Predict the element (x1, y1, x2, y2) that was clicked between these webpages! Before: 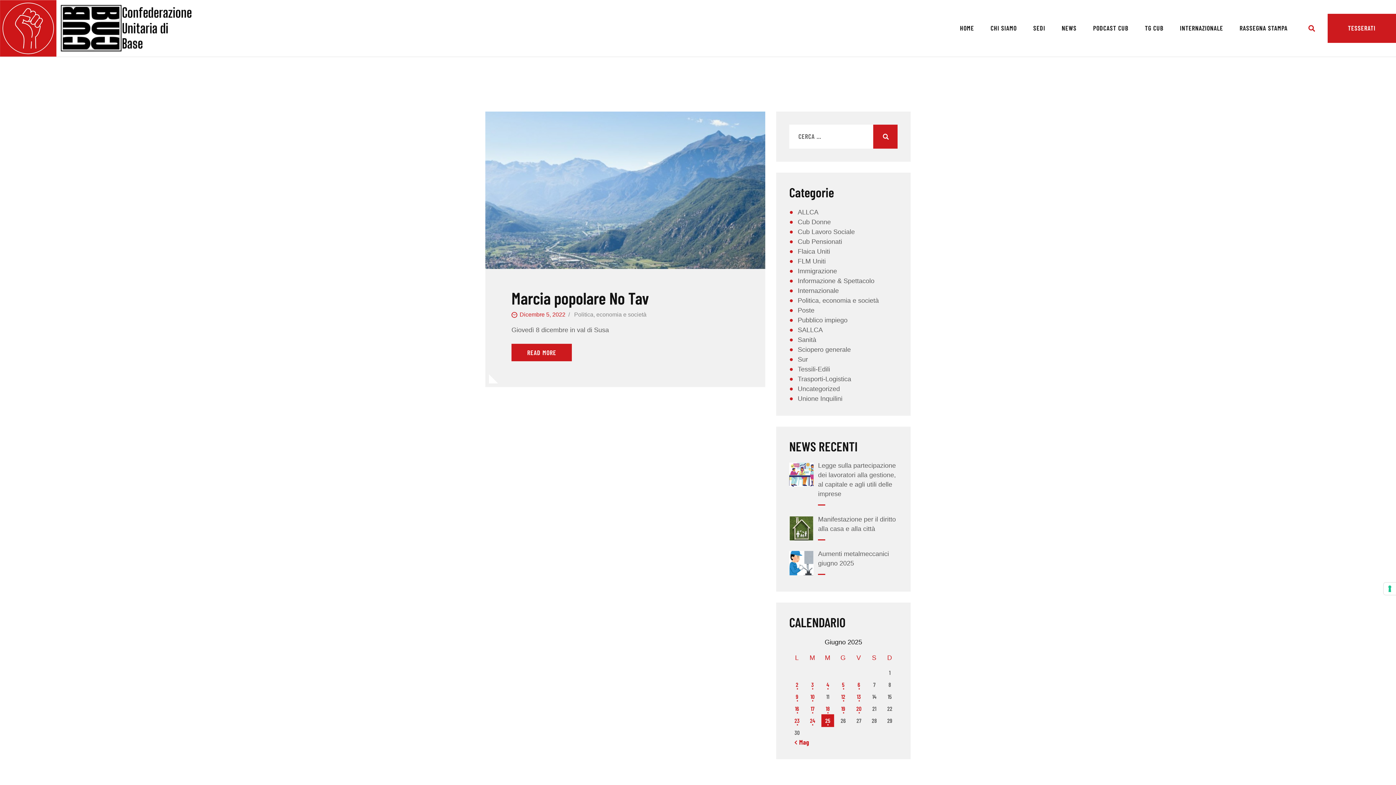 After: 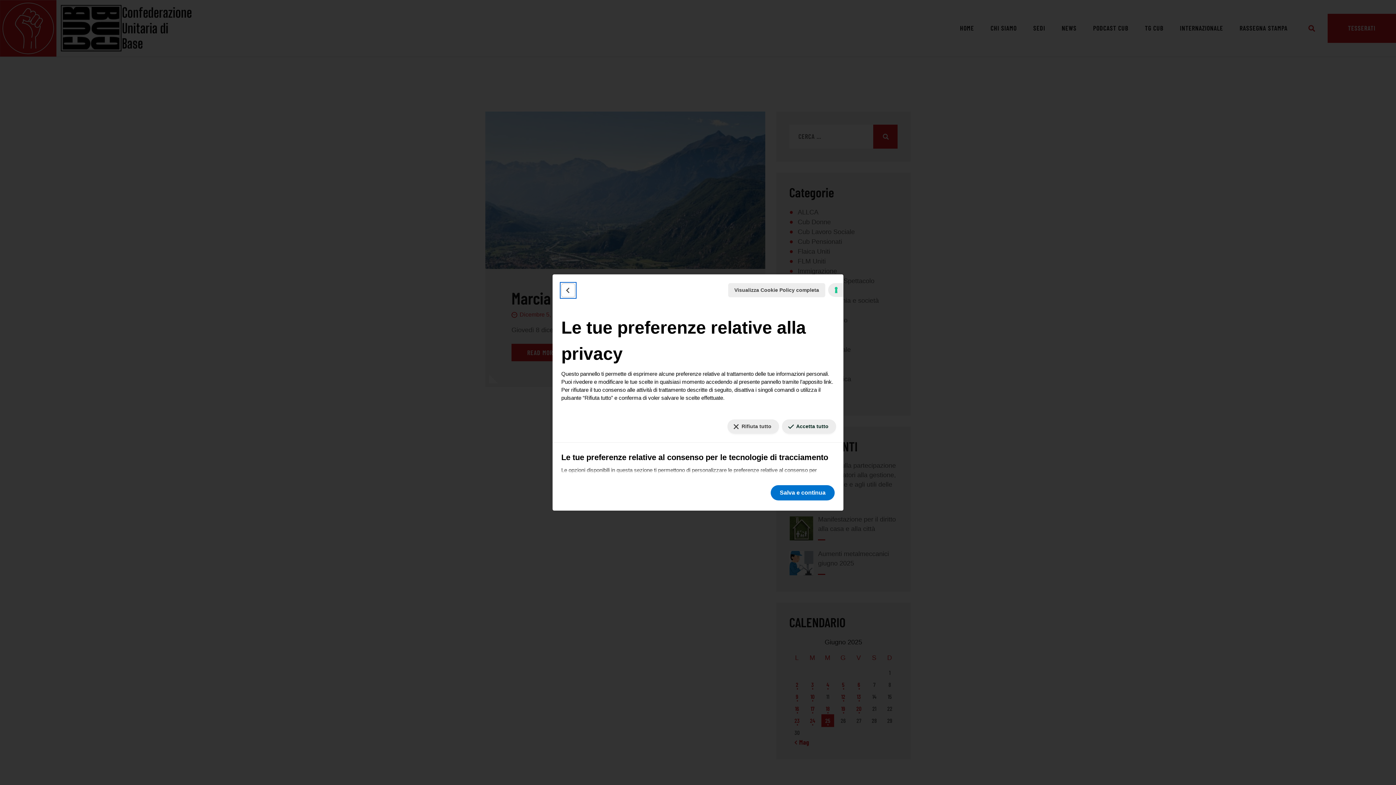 Action: bbox: (1384, 582, 1396, 595) label: Le tue preferenze relative al consenso per le tecnologie di tracciamento